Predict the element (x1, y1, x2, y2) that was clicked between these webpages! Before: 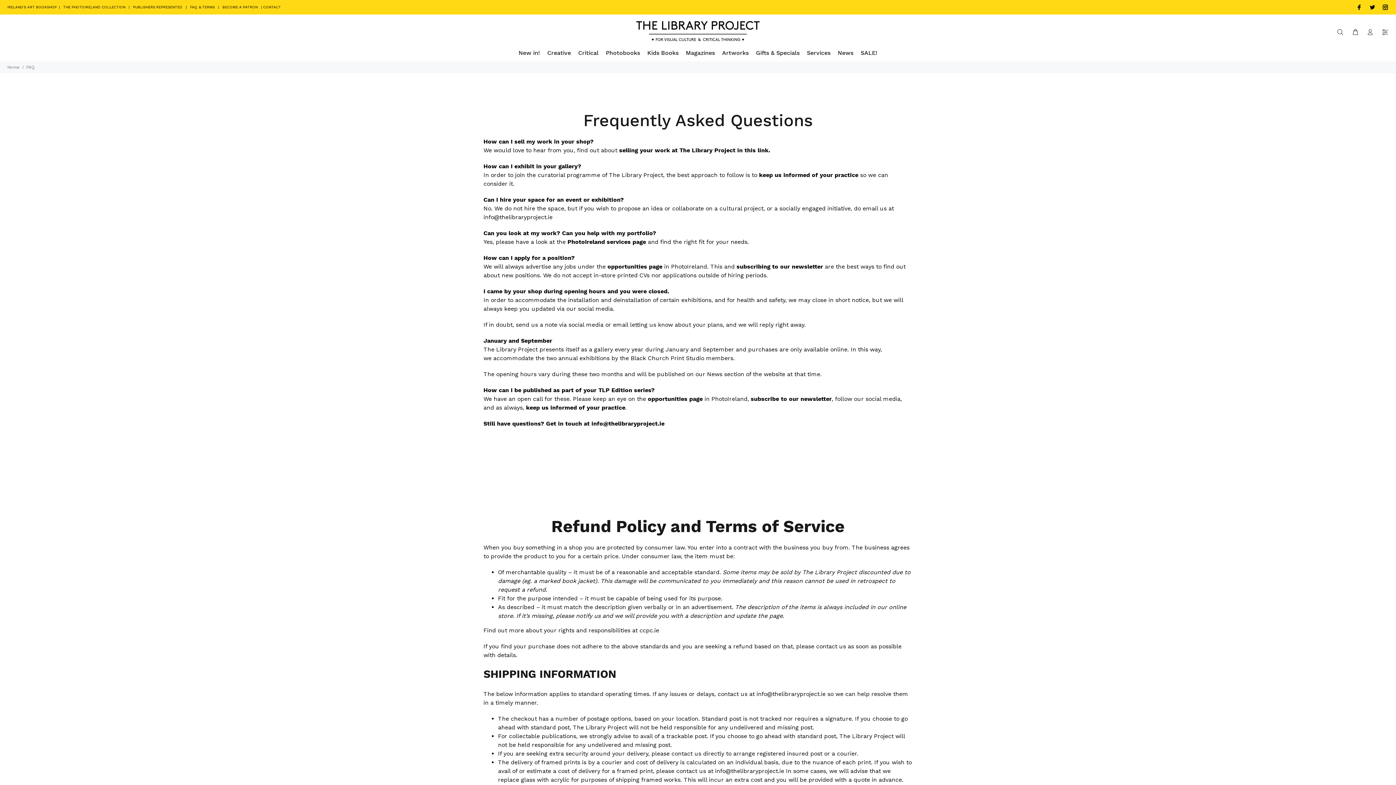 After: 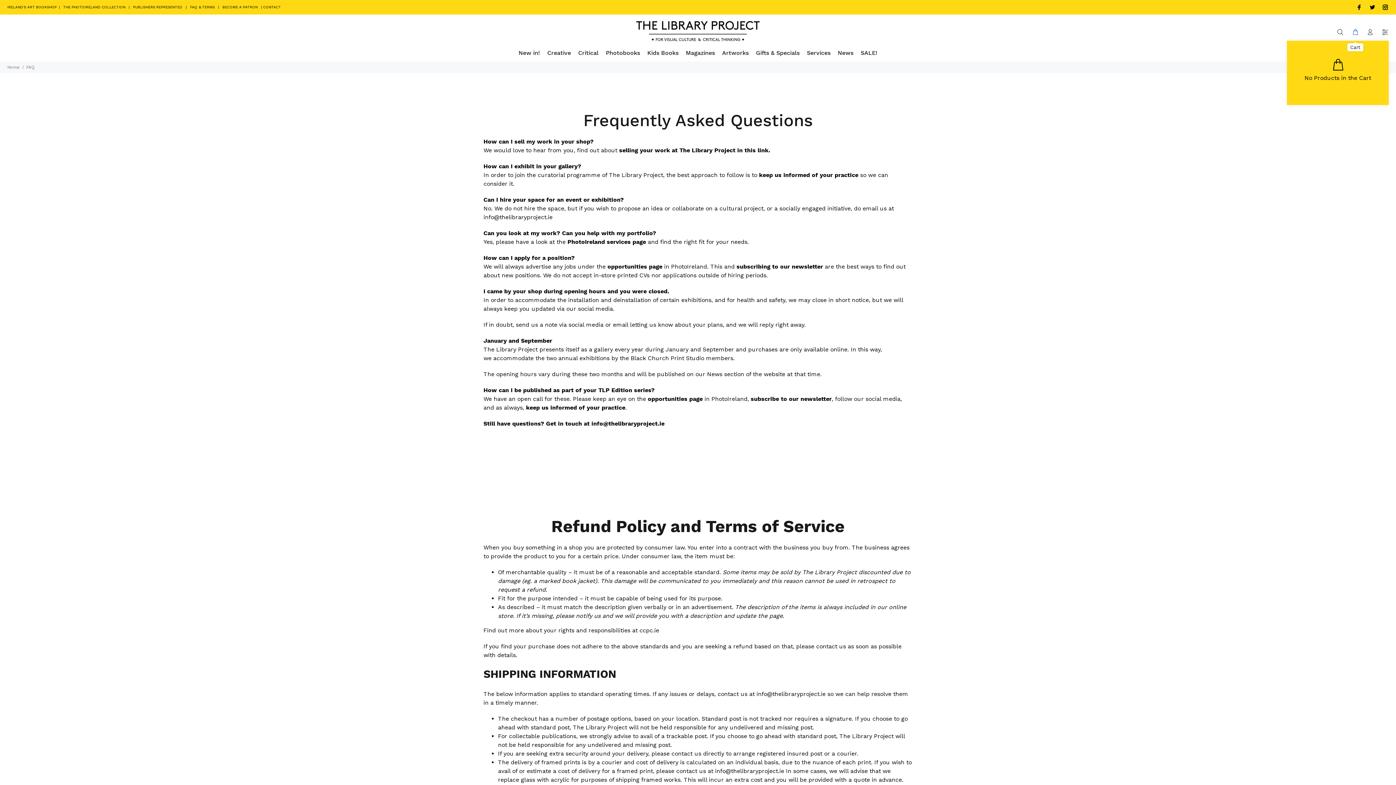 Action: bbox: (1349, 26, 1362, 38)